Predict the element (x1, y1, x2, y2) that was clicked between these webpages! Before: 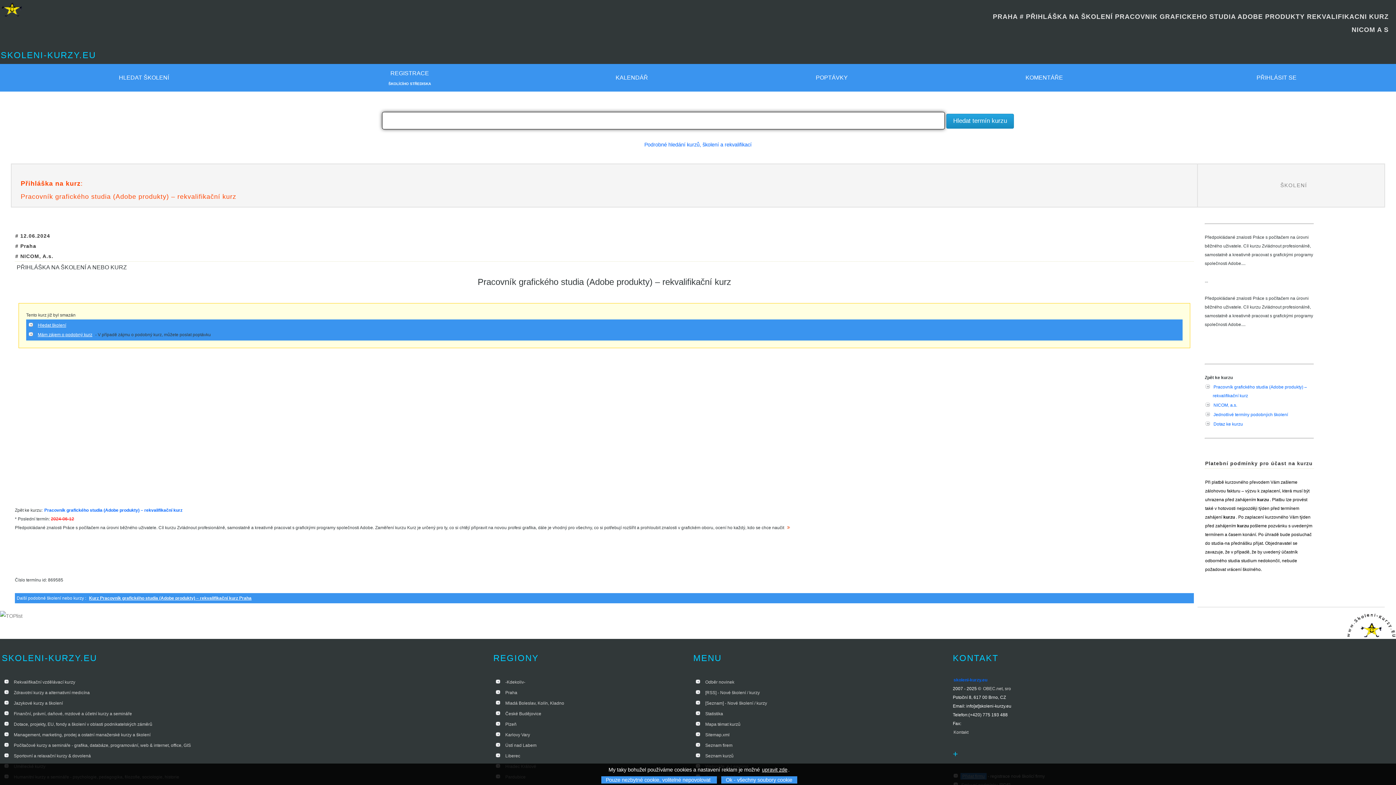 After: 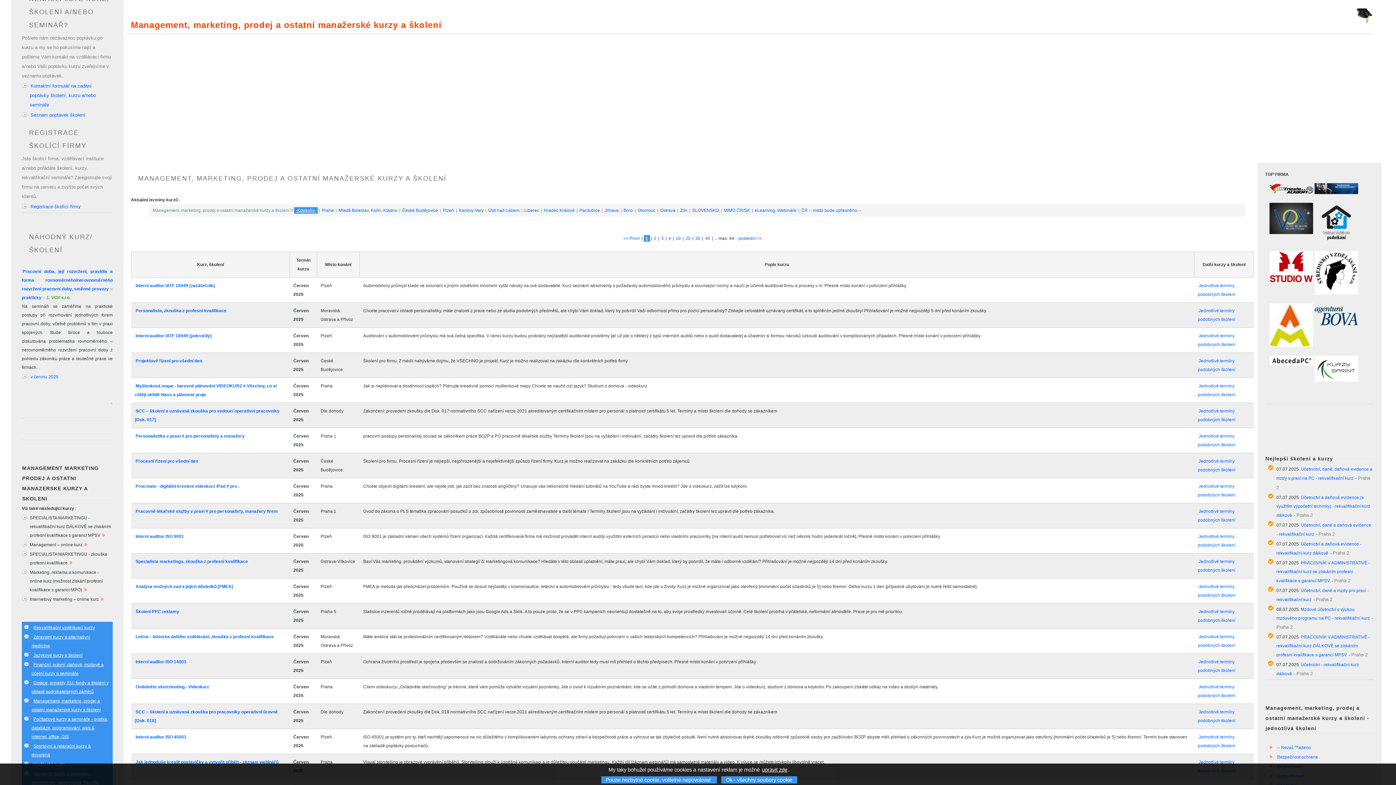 Action: label: Management, marketing, prodej a ostatní manažerské kurzy a školení bbox: (13, 732, 151, 738)